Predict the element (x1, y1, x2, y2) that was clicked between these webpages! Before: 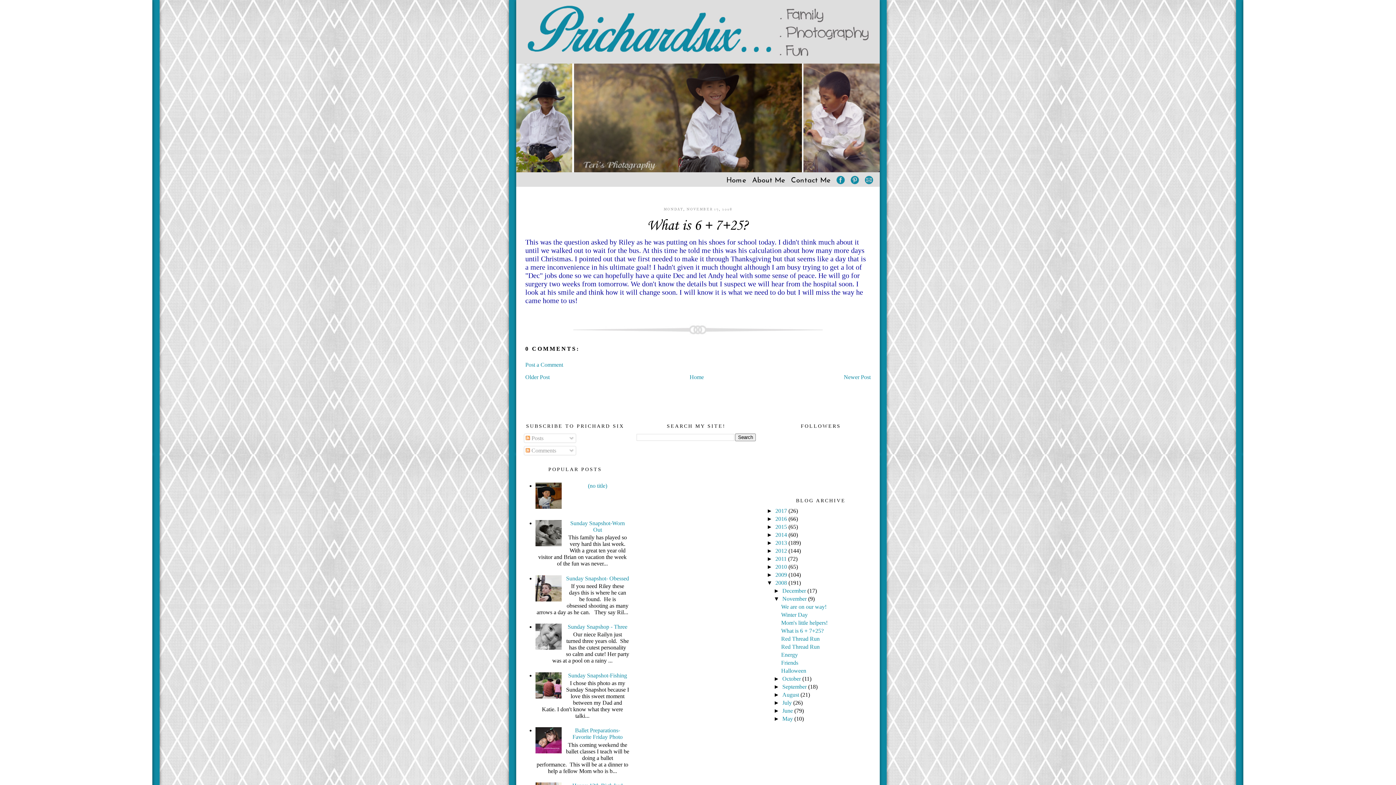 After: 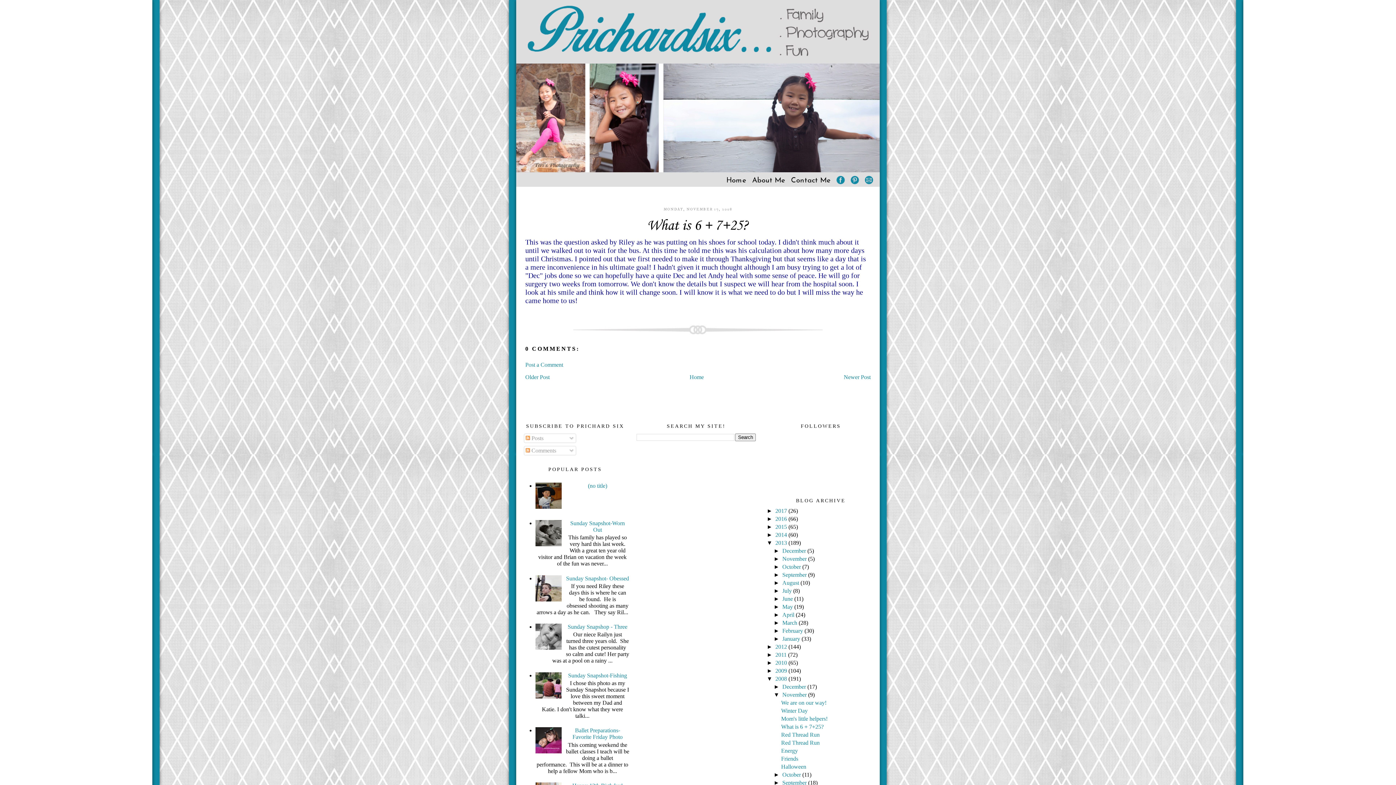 Action: bbox: (766, 540, 775, 546) label: ►  